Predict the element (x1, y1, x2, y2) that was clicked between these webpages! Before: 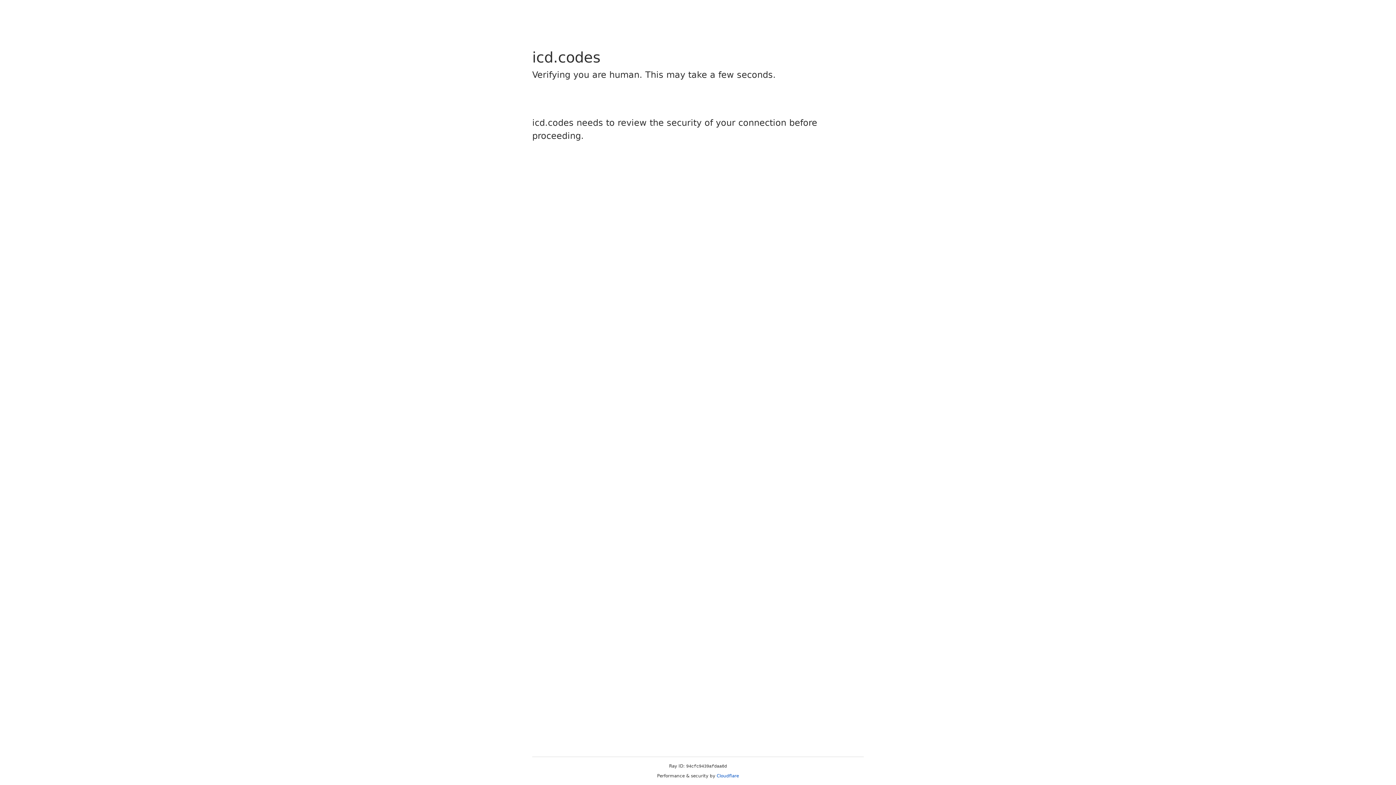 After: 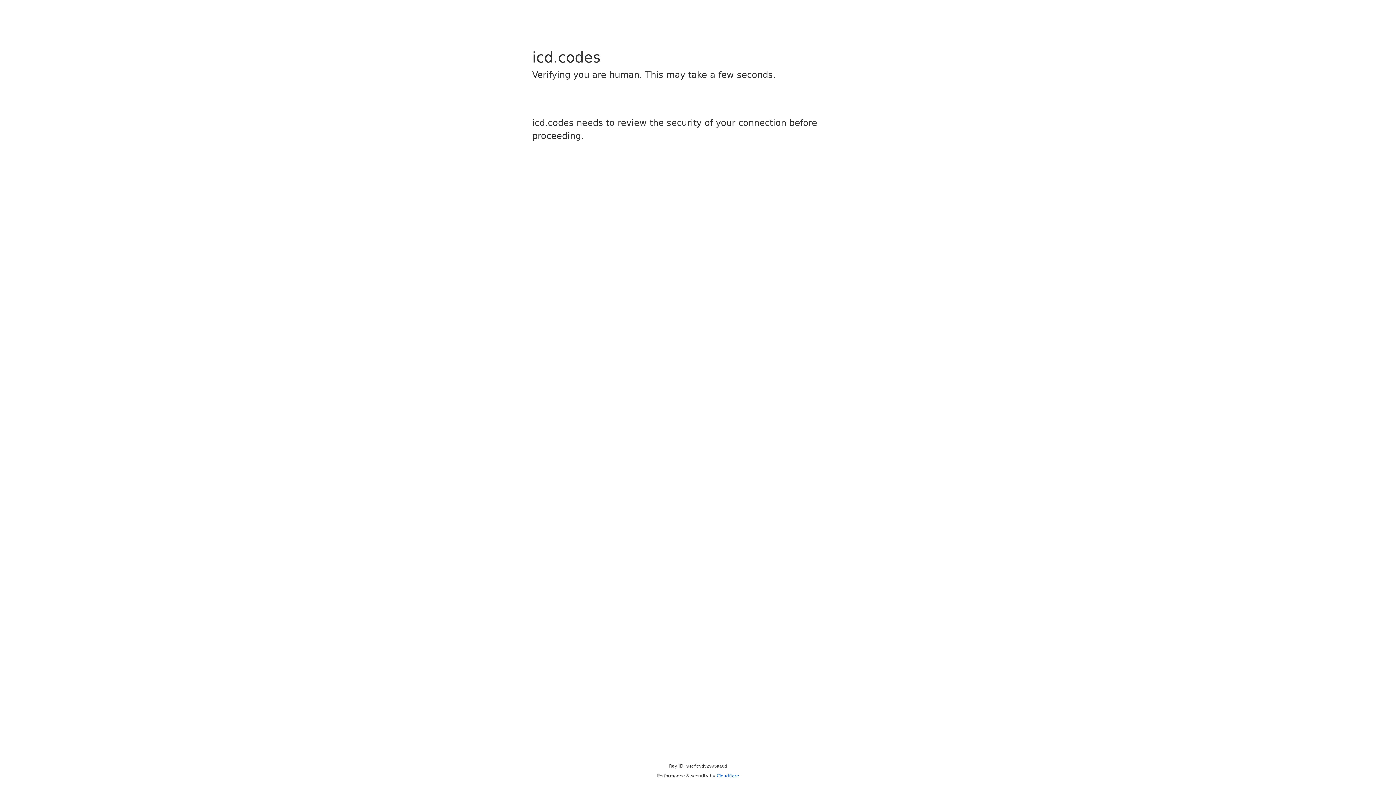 Action: label: Cloudflare bbox: (716, 773, 739, 778)